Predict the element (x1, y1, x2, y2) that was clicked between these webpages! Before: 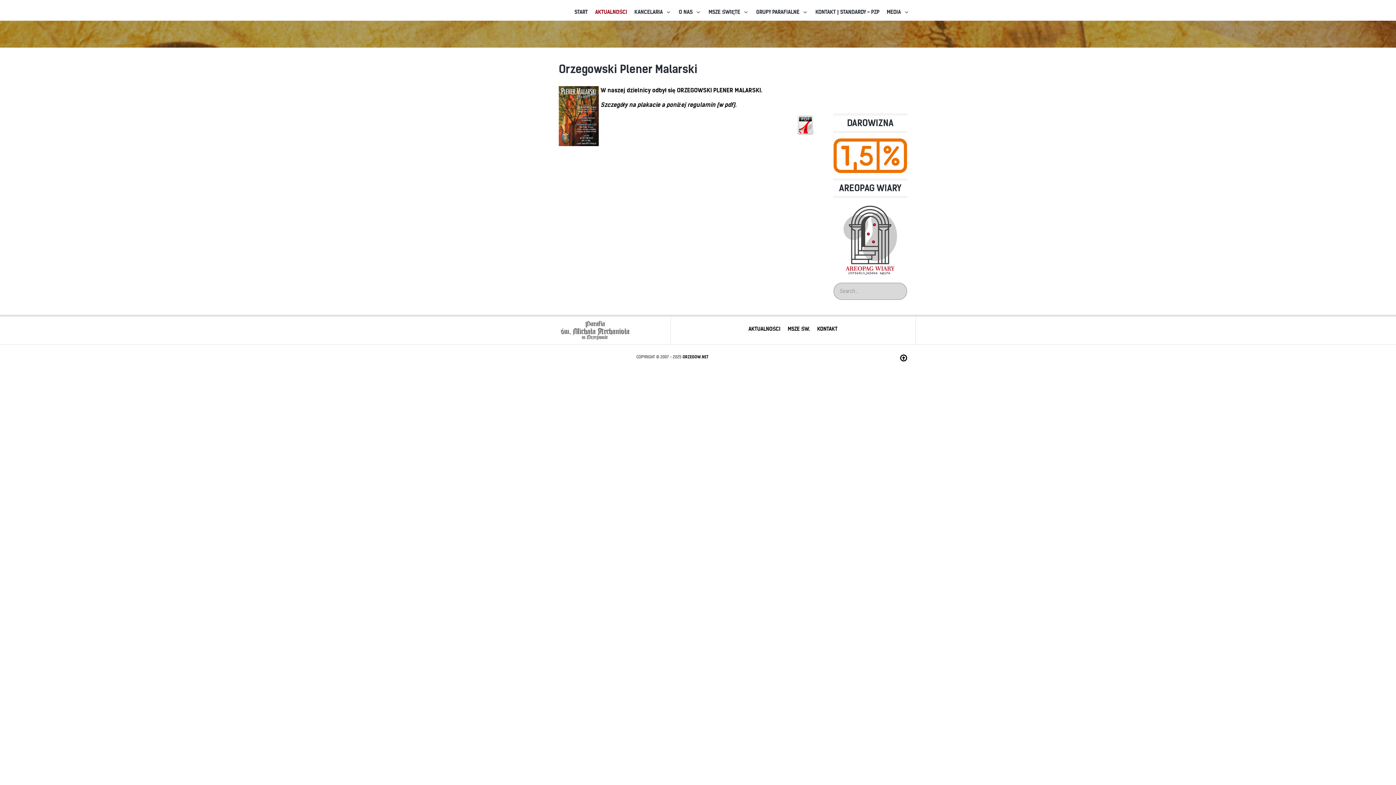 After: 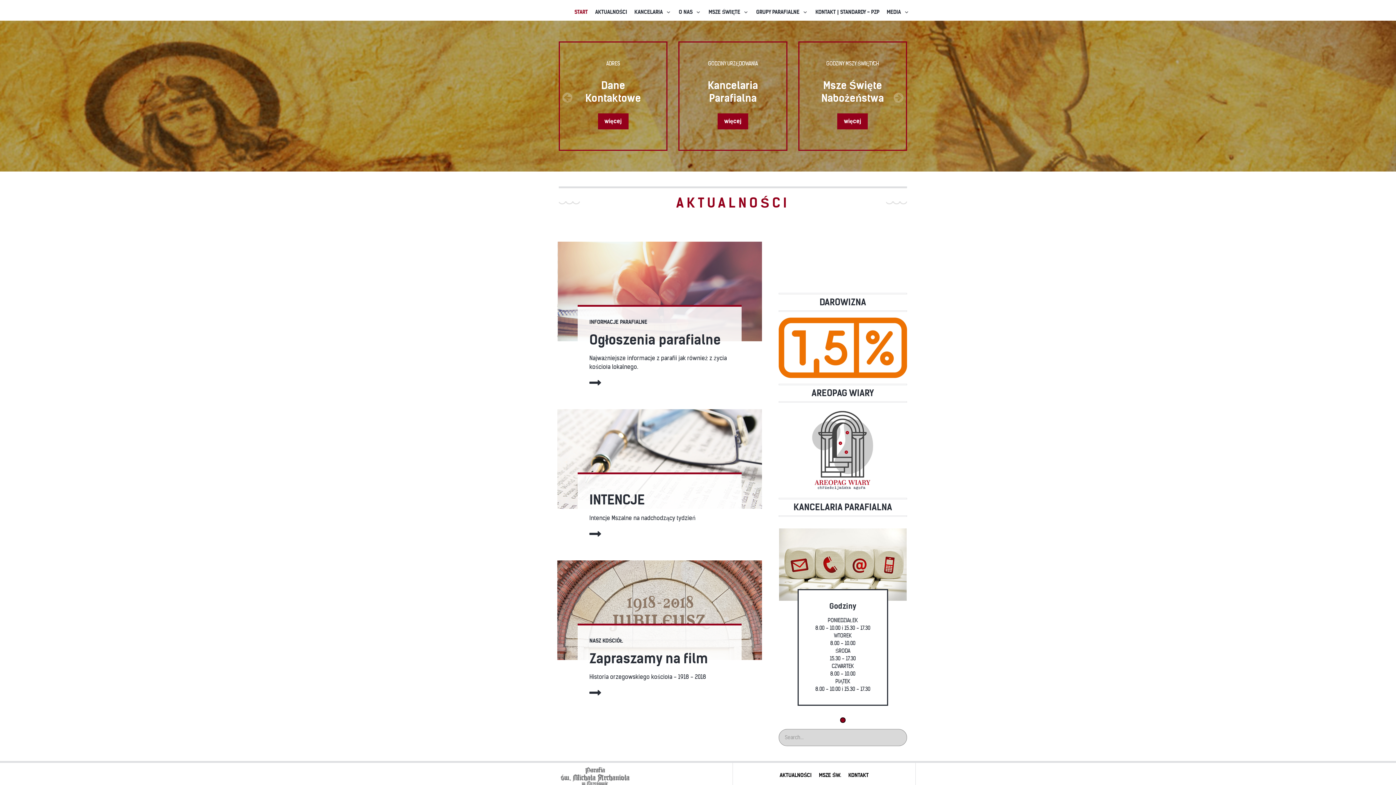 Action: bbox: (558, 324, 633, 335) label:  